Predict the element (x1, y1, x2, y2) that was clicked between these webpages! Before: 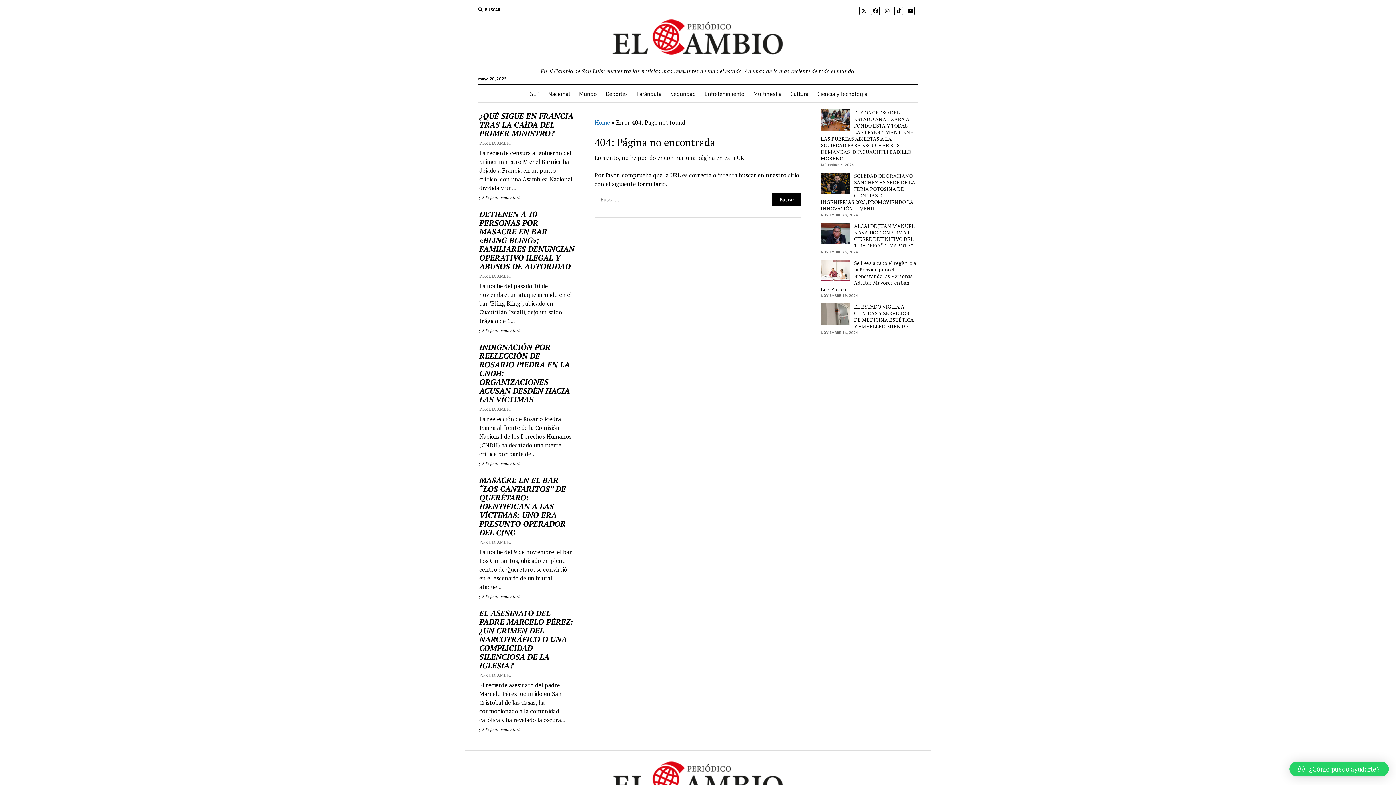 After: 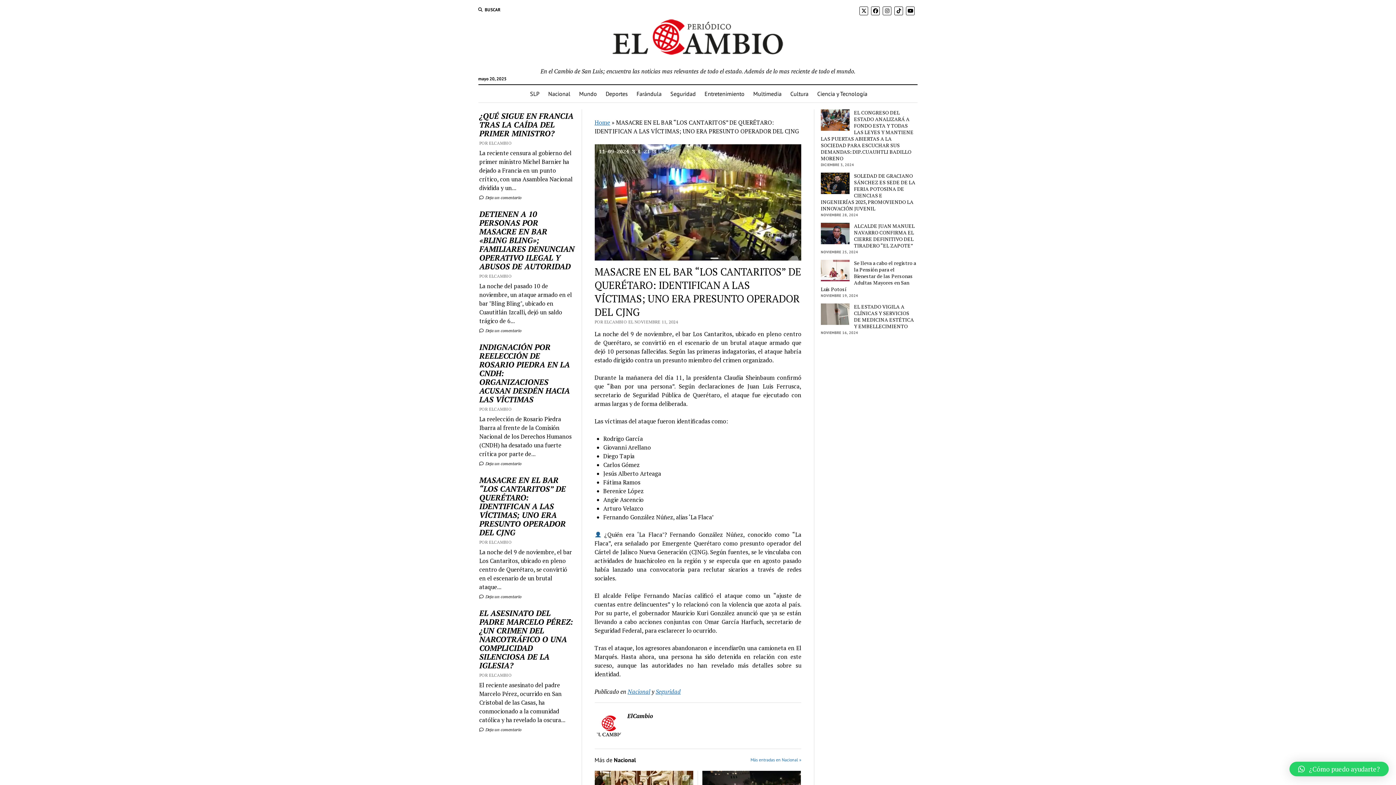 Action: label: MASACRE EN EL BAR “LOS CANTARITOS” DE QUERÉTARO: IDENTIFICAN A LAS VÍCTIMAS; UNO ERA PRESUNTO OPERADOR DEL CJNG bbox: (479, 476, 575, 537)